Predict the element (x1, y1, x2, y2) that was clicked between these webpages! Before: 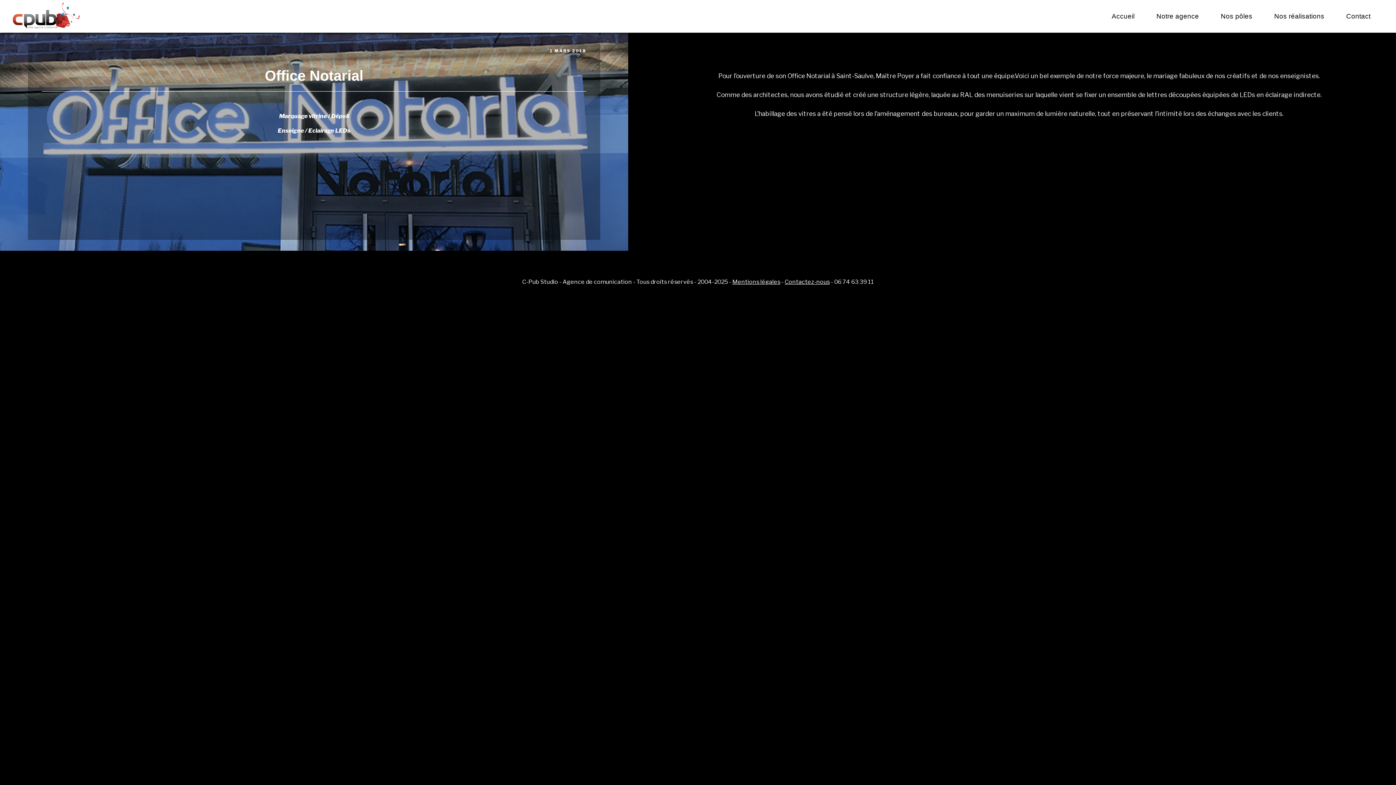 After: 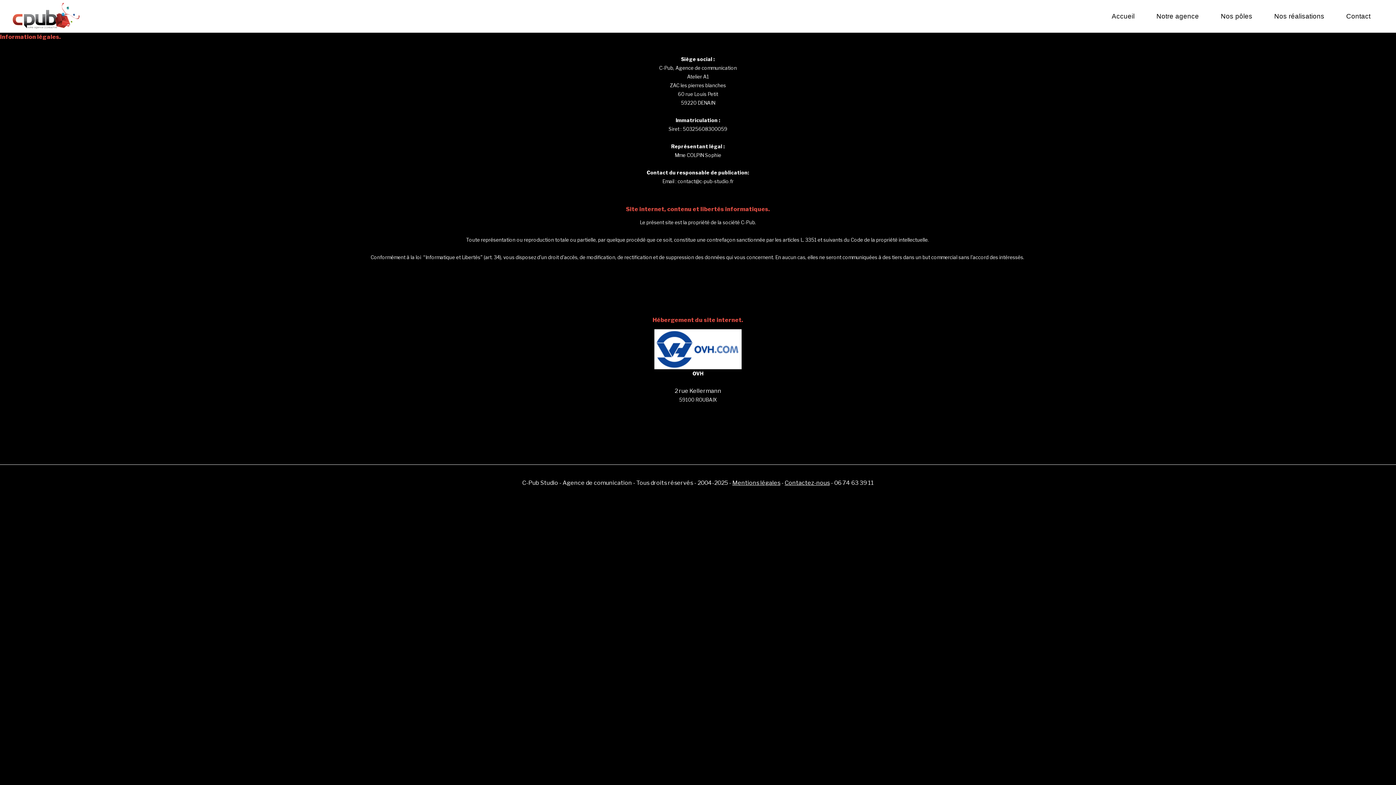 Action: label: Mentions légales bbox: (732, 278, 780, 285)